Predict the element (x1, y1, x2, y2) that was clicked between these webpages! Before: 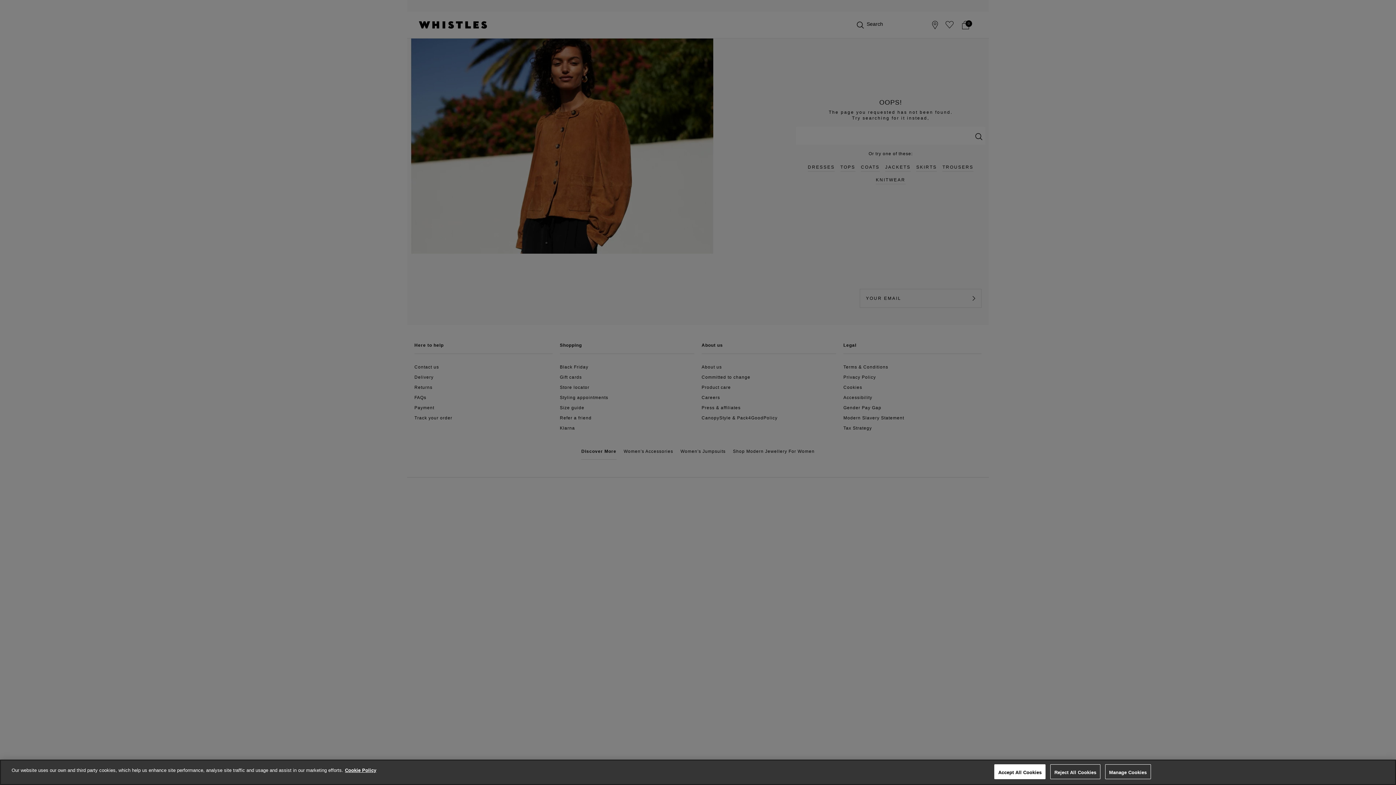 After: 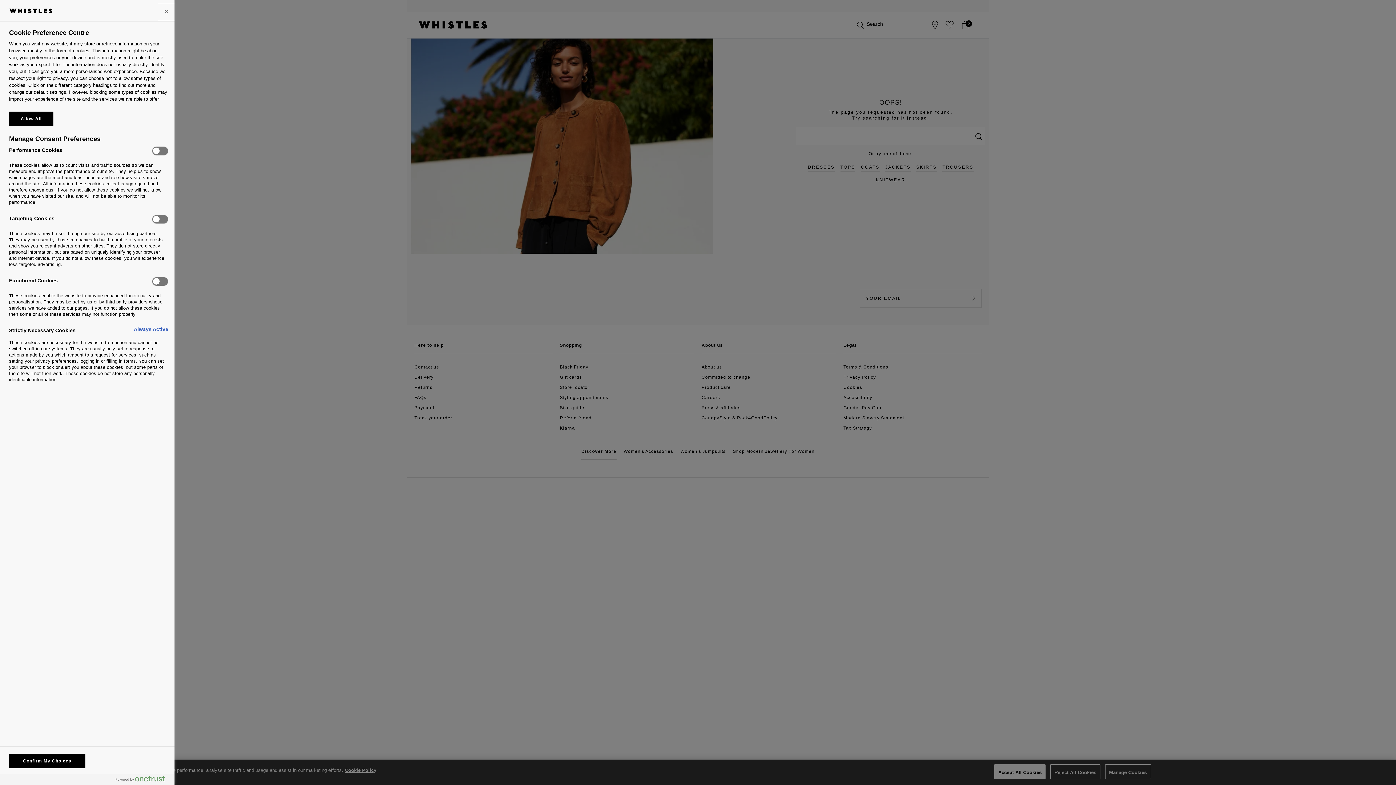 Action: label: Manage Cookies bbox: (1105, 764, 1151, 779)